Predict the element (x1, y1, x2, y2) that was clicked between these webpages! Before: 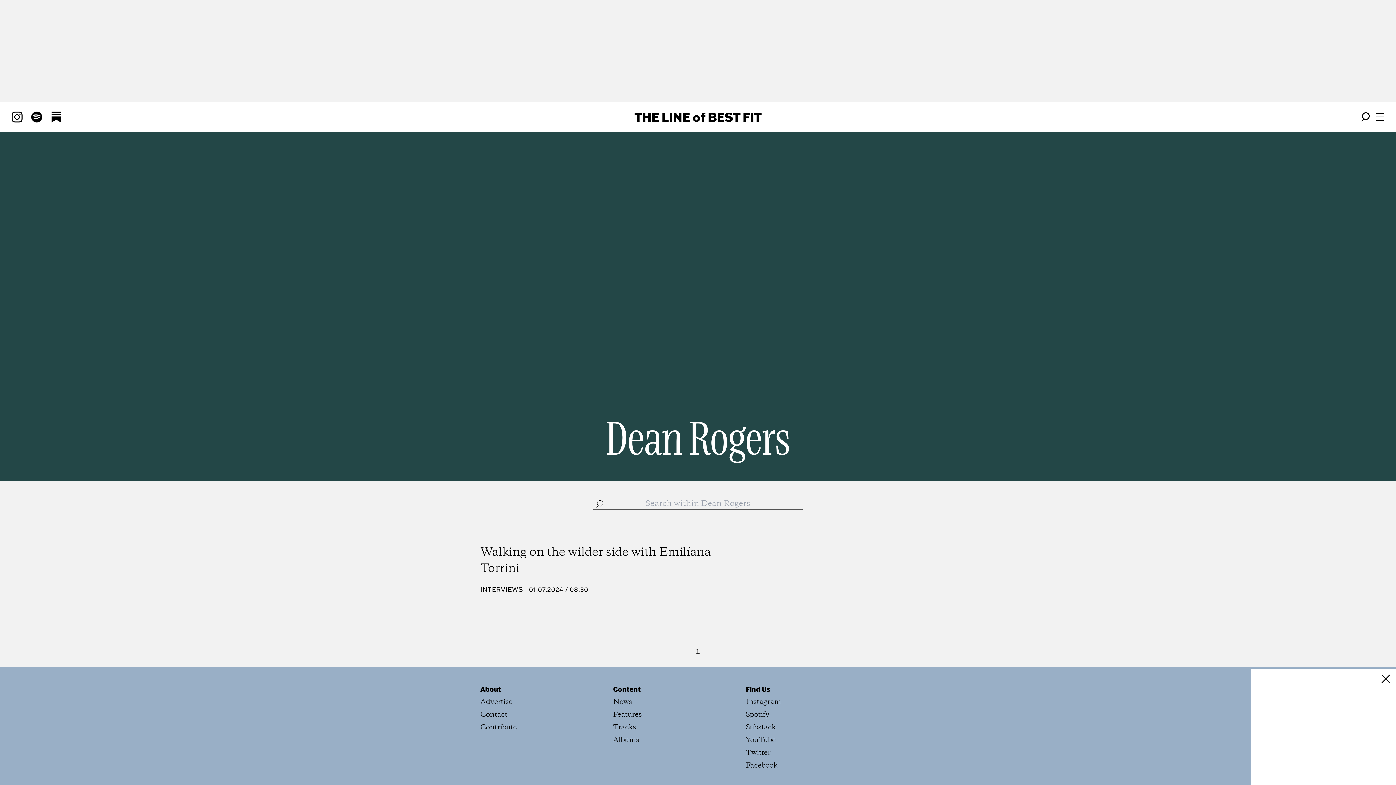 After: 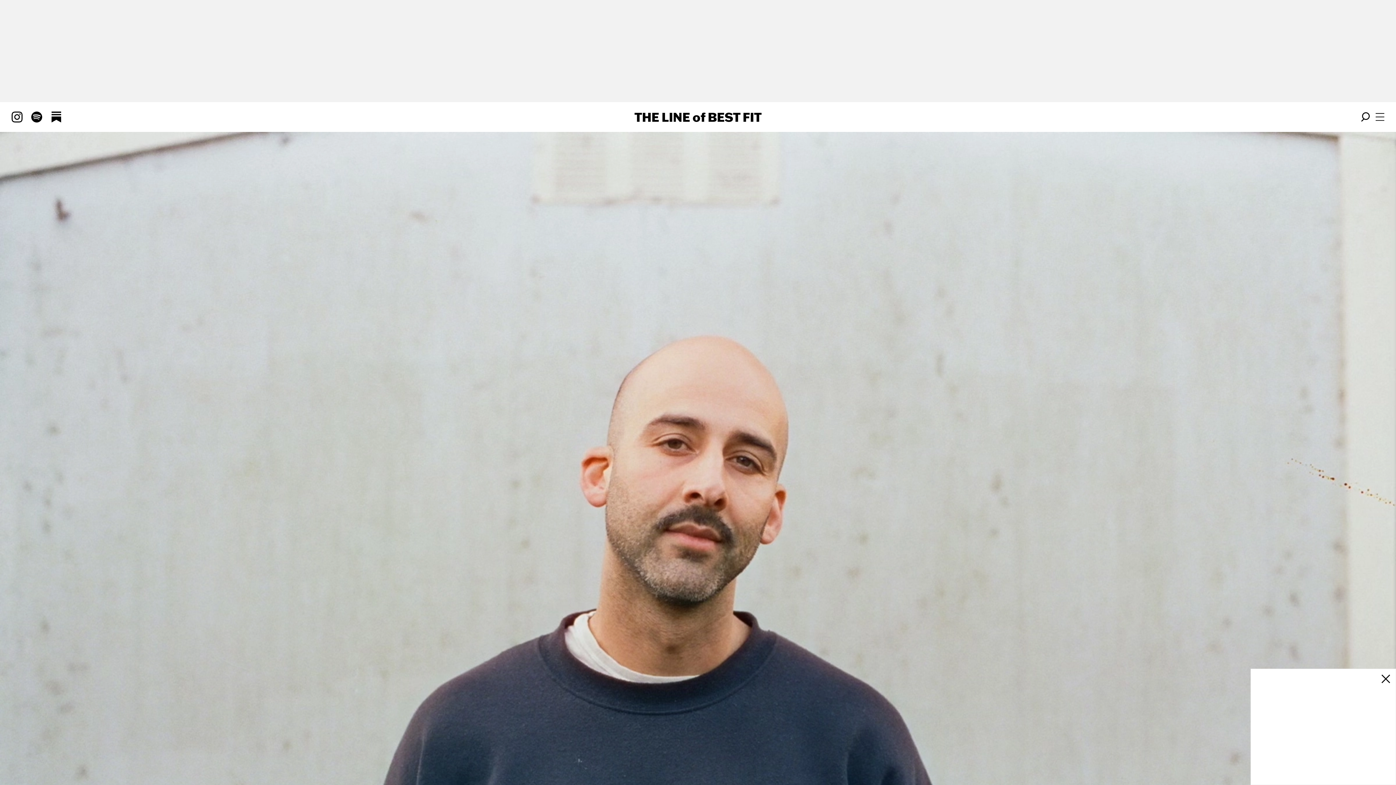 Action: label: THE LINE of BEST FIT bbox: (634, 111, 761, 123)